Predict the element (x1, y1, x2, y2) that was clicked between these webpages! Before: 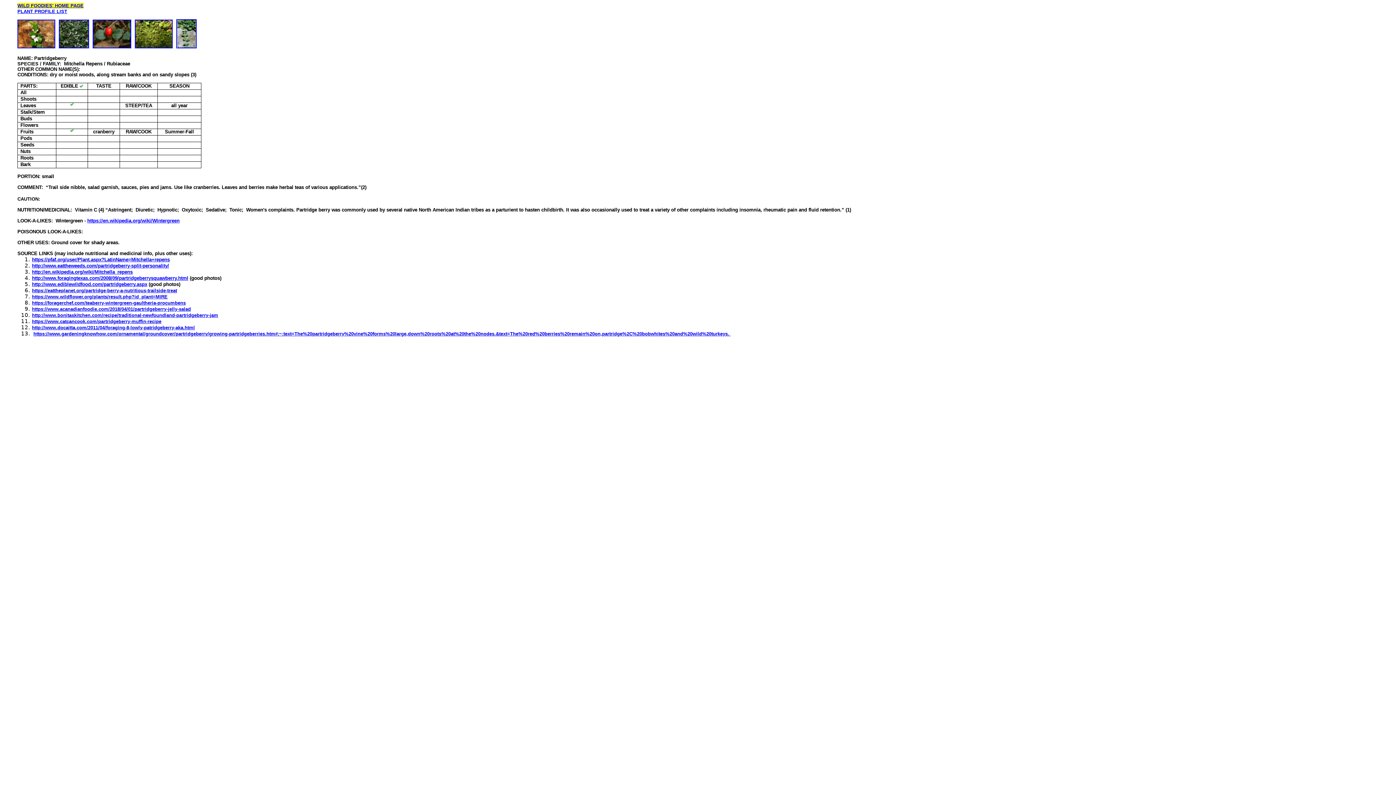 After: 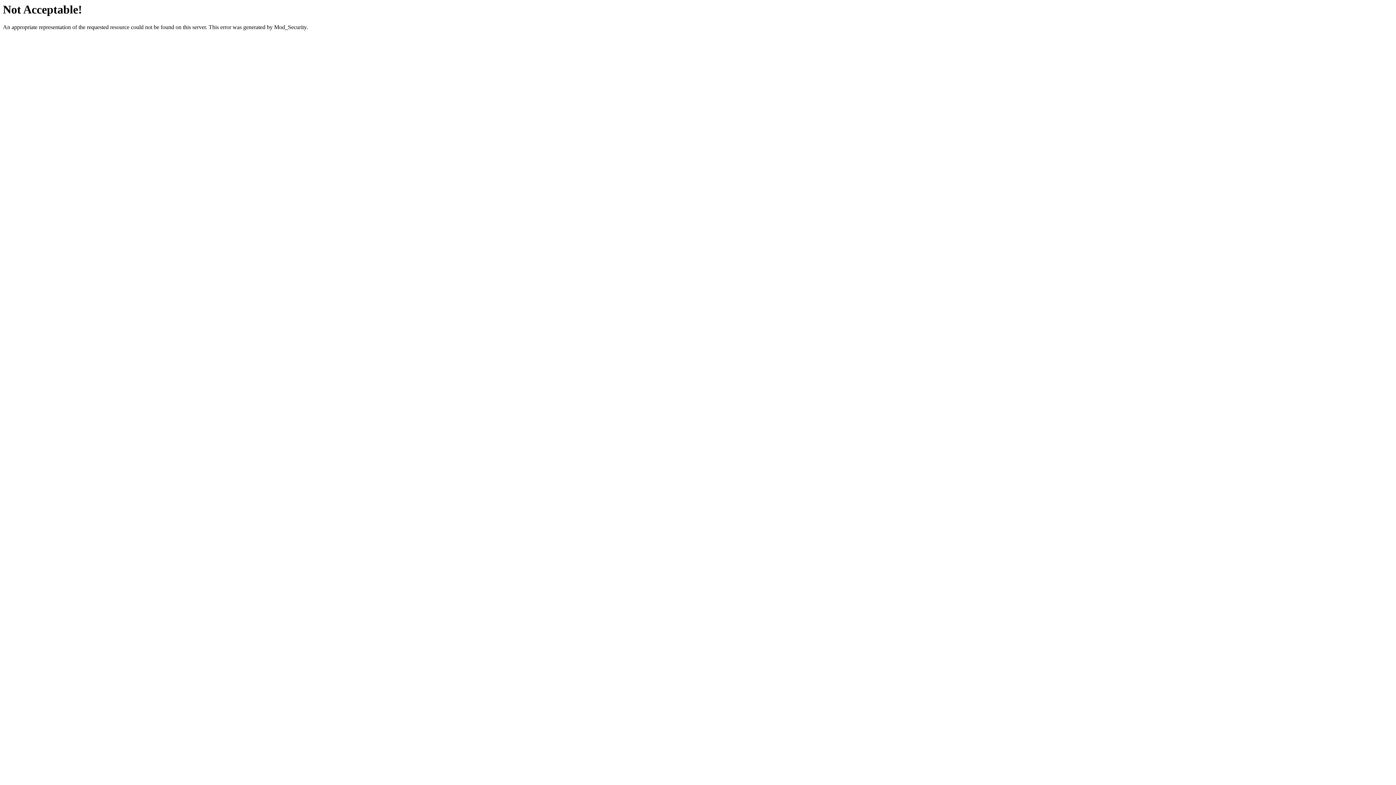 Action: bbox: (32, 312, 218, 318) label: http://www.bonitaskitchen.com/recipe/traditional-newfoundland-partridgeberry-jam